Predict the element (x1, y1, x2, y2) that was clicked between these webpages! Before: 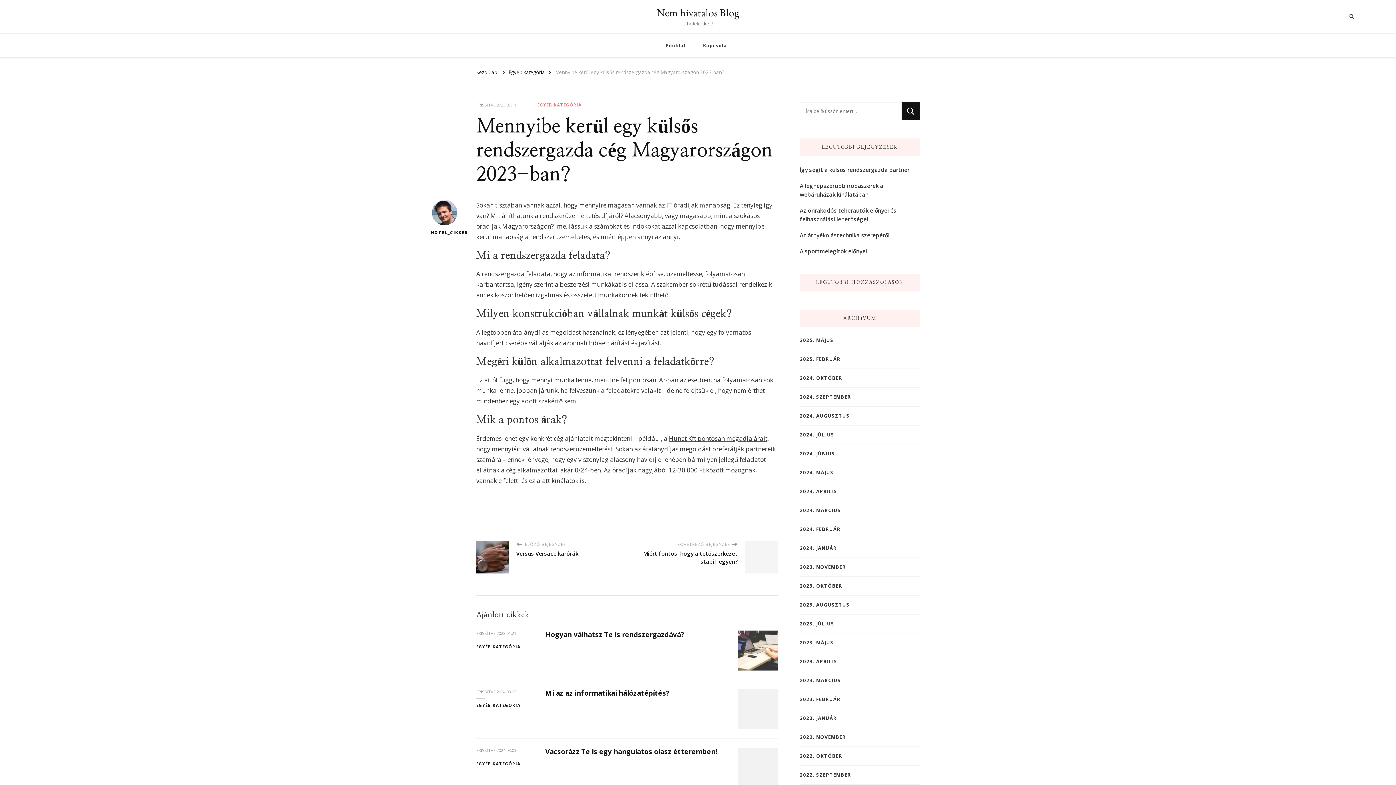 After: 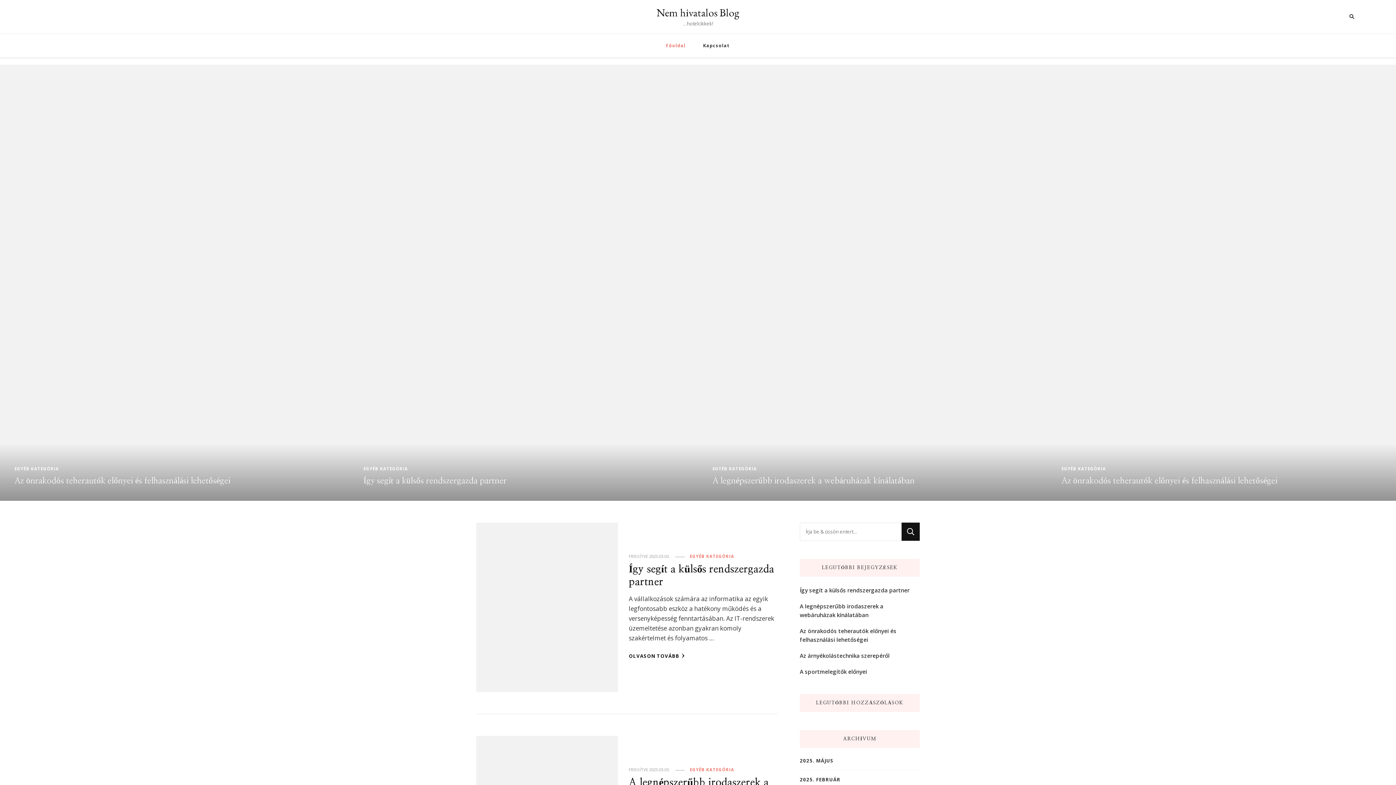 Action: label: Főoldal bbox: (658, 33, 693, 57)